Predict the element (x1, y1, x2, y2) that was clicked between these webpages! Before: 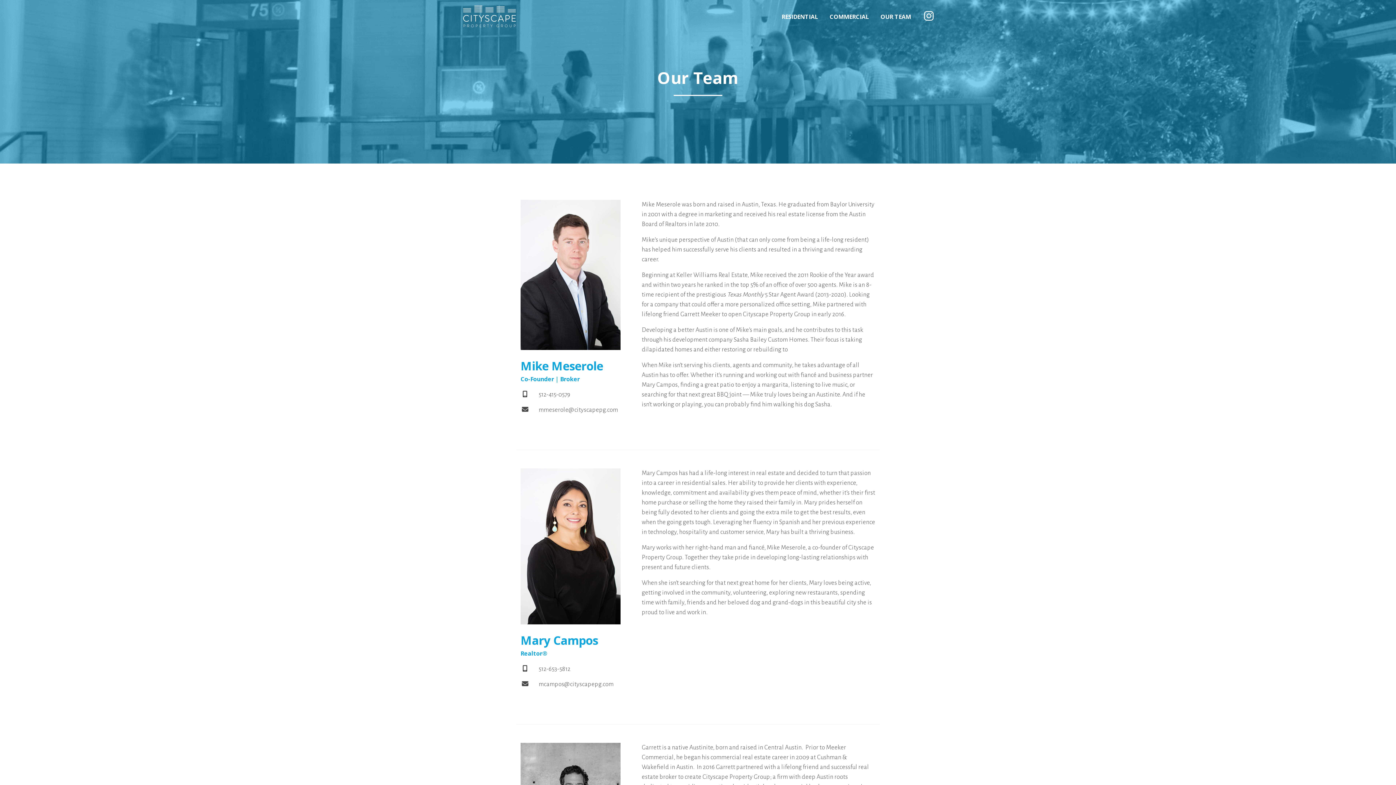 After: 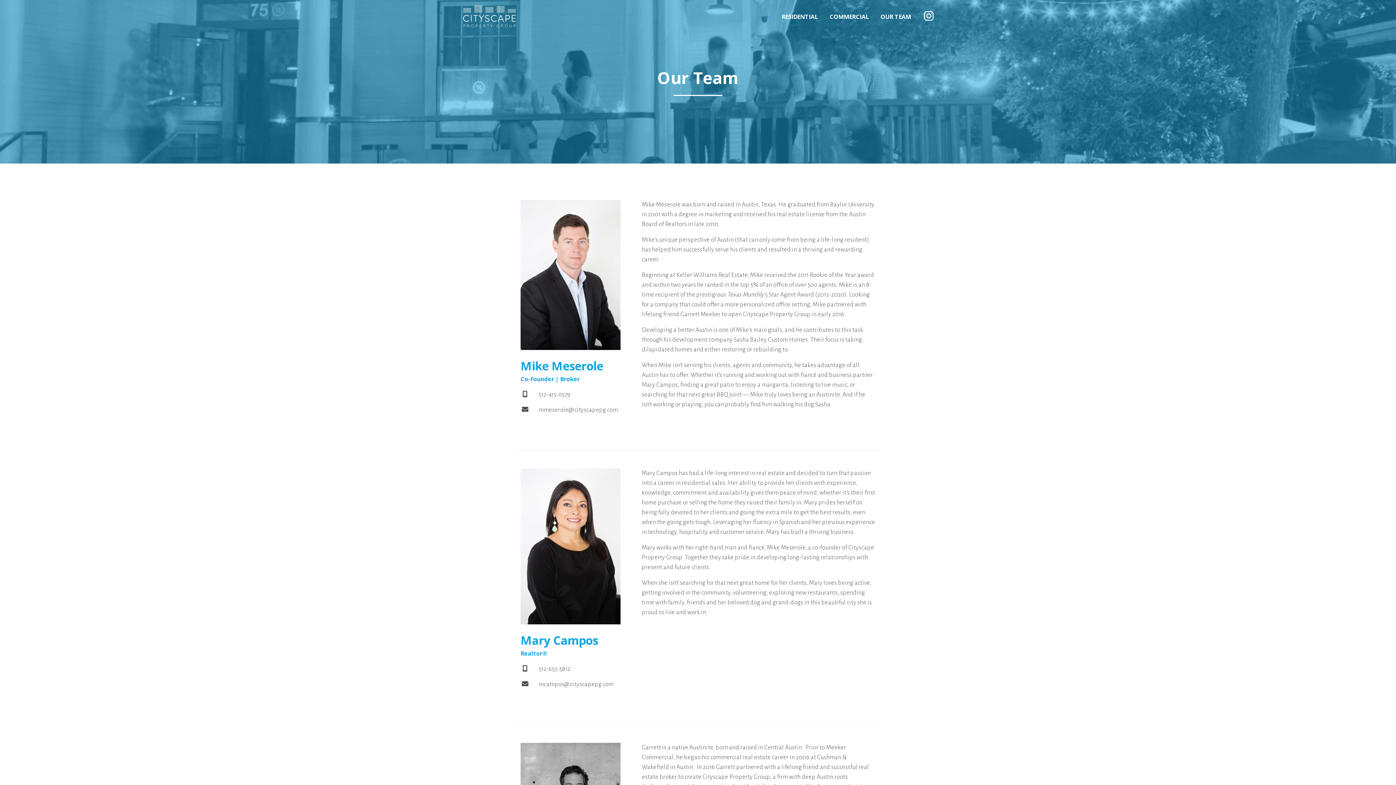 Action: bbox: (874, 9, 917, 24) label: OUR TEAM